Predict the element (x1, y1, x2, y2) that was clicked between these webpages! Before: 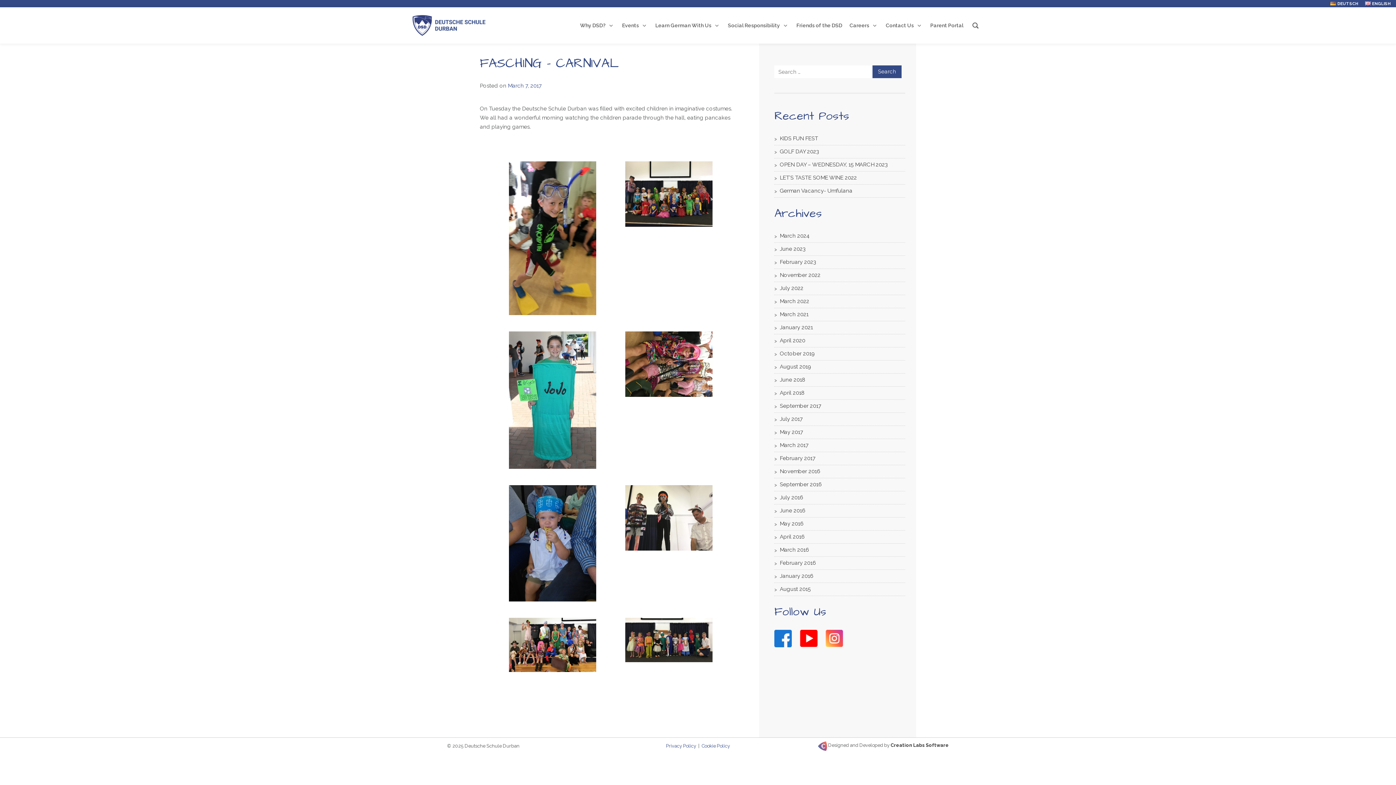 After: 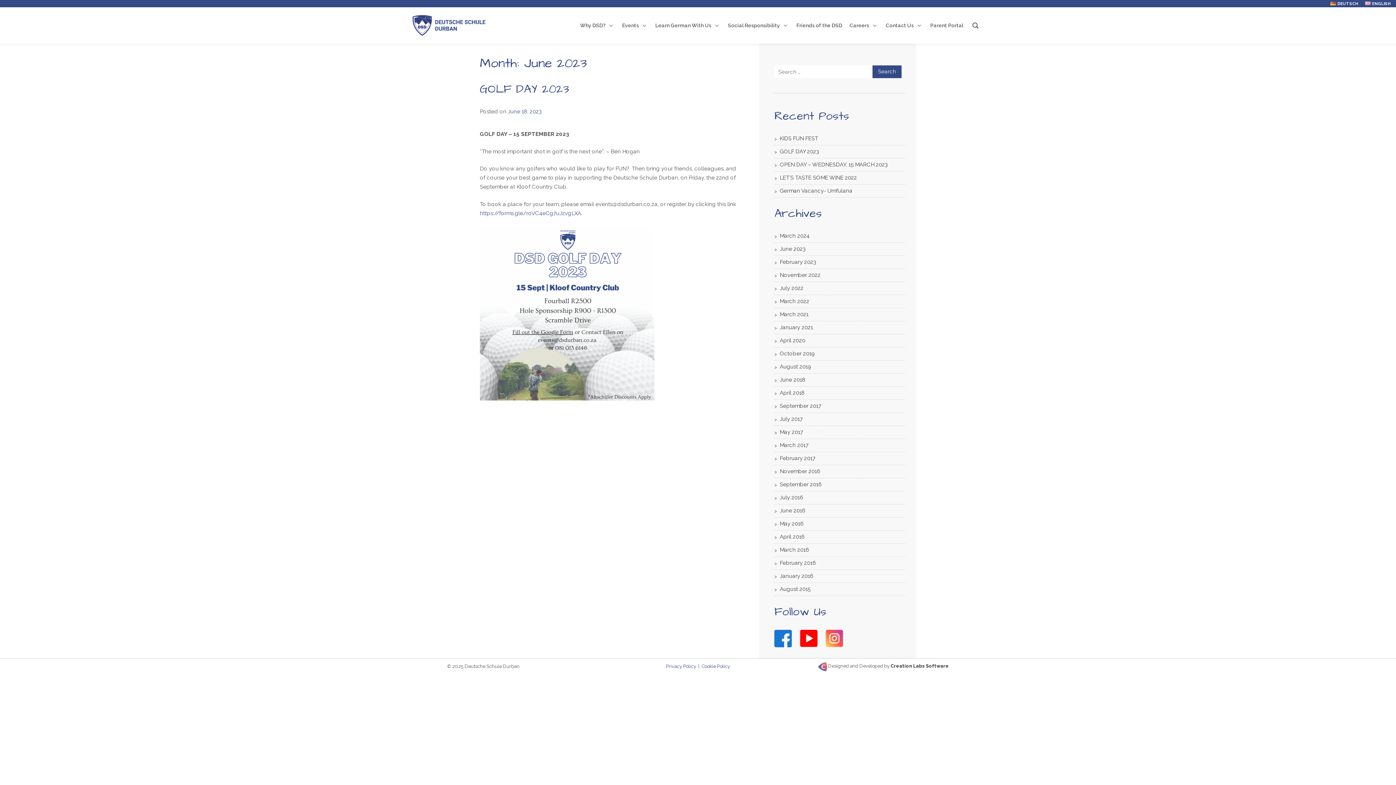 Action: label: June 2023 bbox: (780, 245, 805, 252)